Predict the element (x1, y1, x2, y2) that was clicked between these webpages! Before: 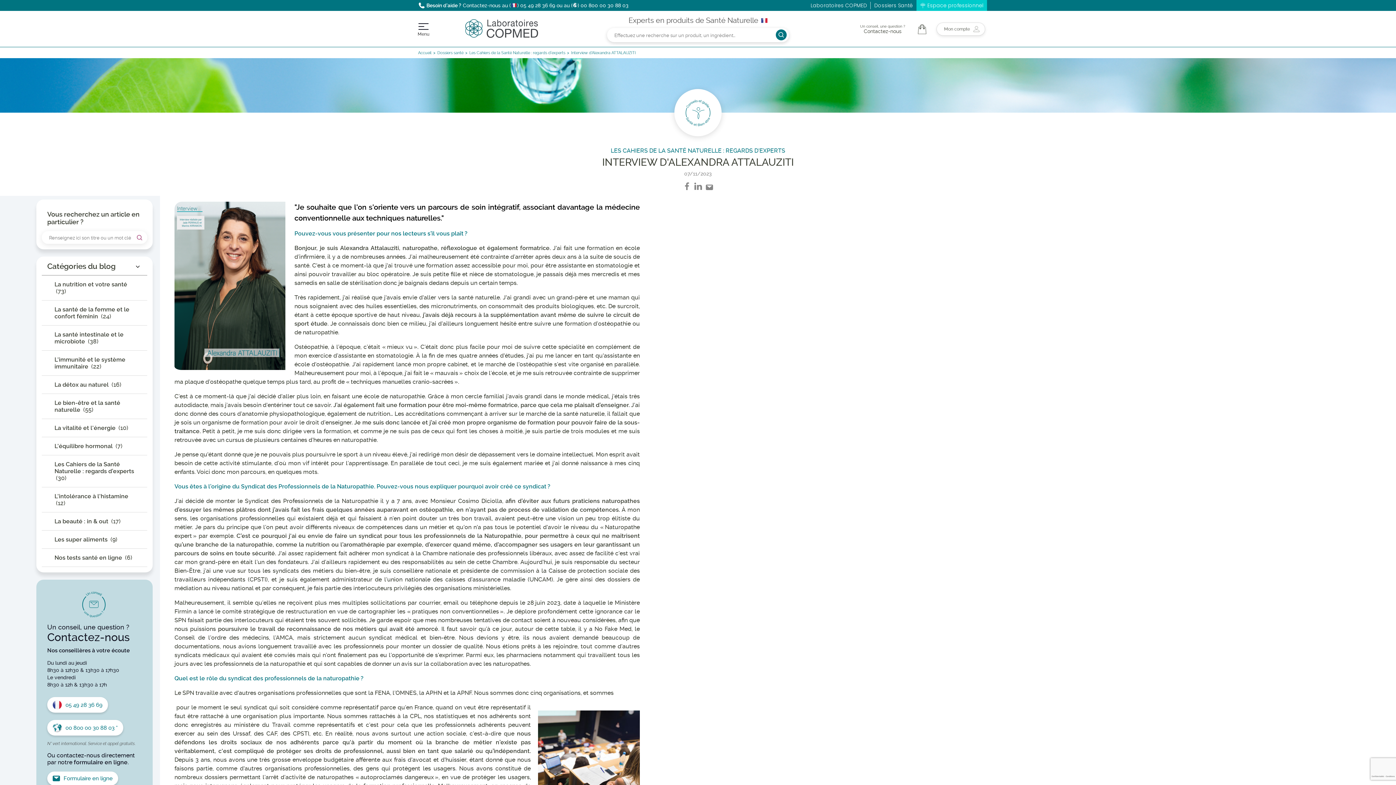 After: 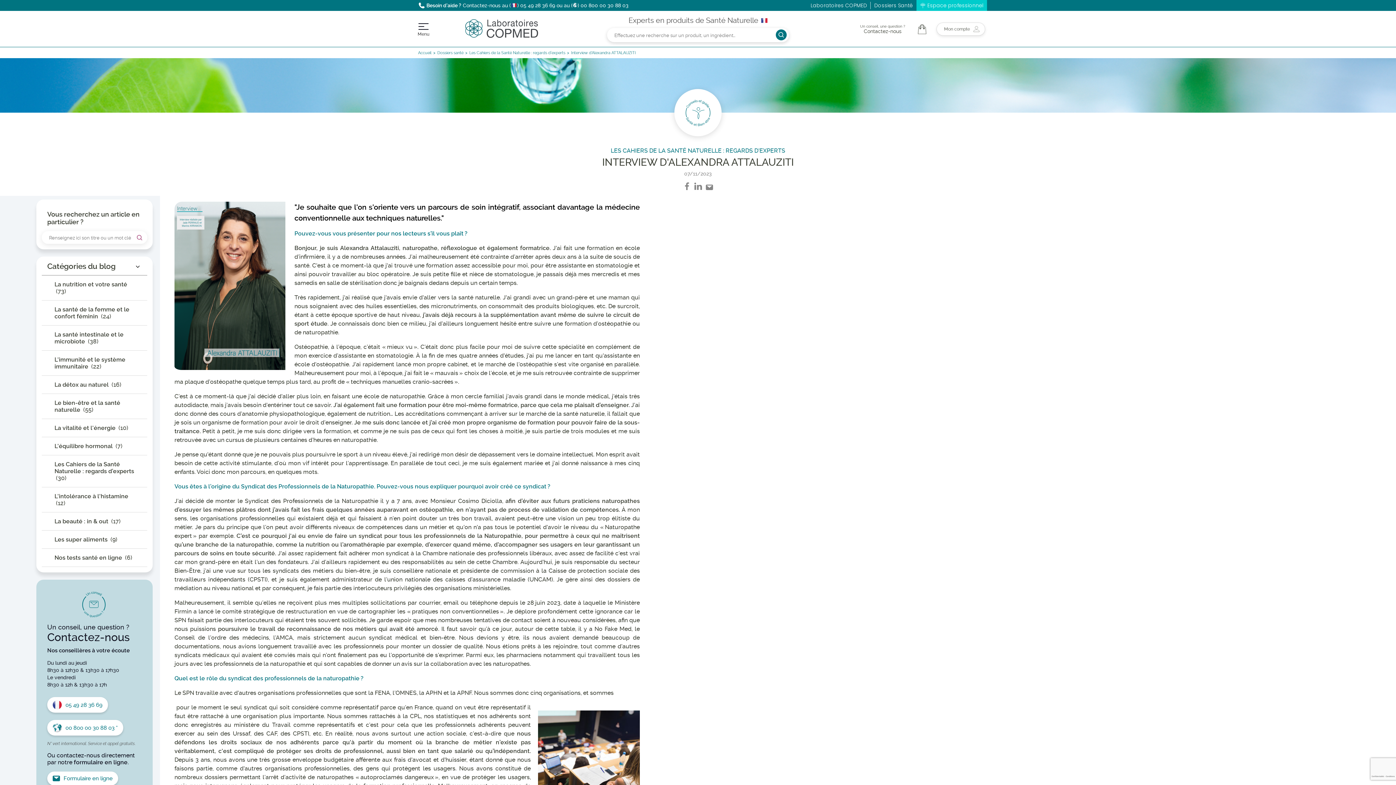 Action: bbox: (133, 262, 141, 270)